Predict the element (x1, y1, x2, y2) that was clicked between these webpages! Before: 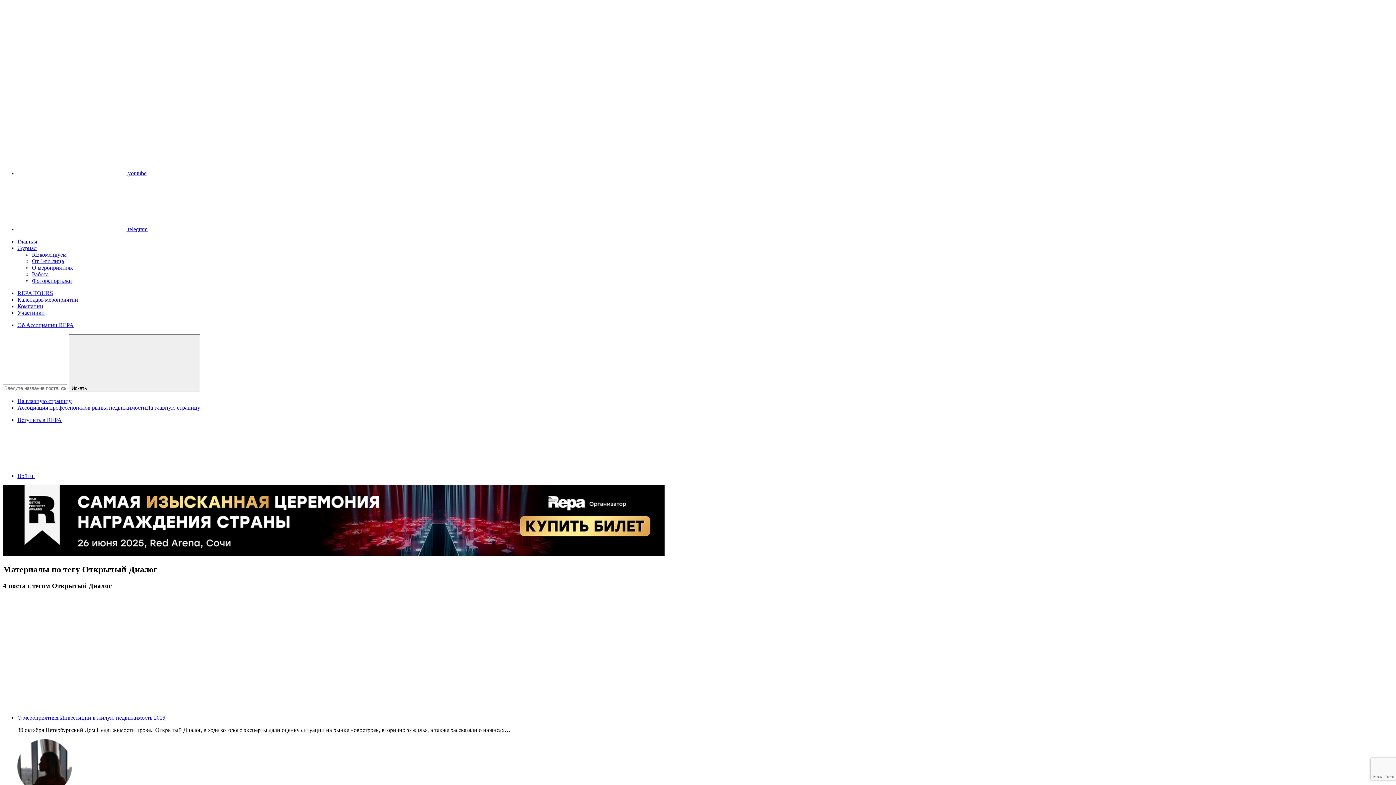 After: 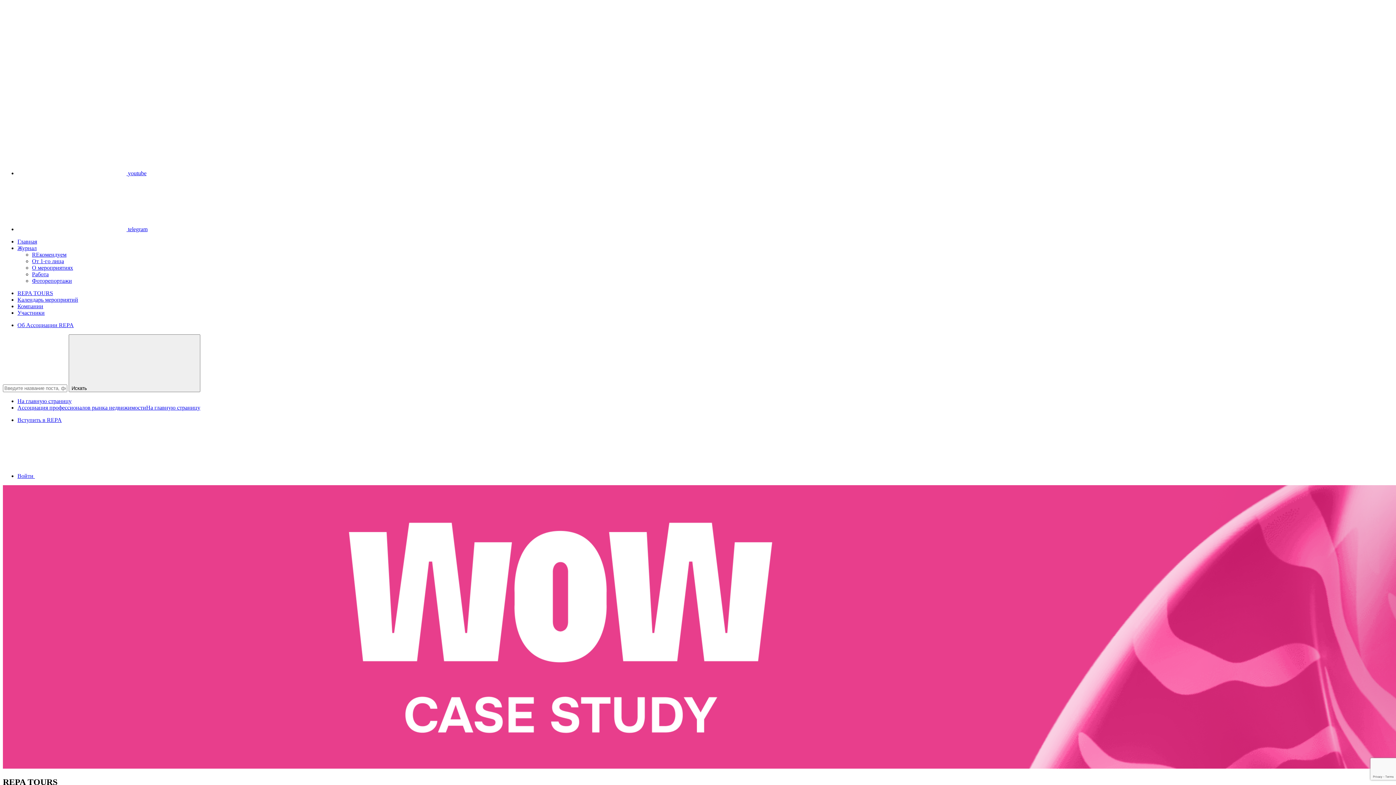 Action: bbox: (17, 290, 53, 296) label: REPA TOURS